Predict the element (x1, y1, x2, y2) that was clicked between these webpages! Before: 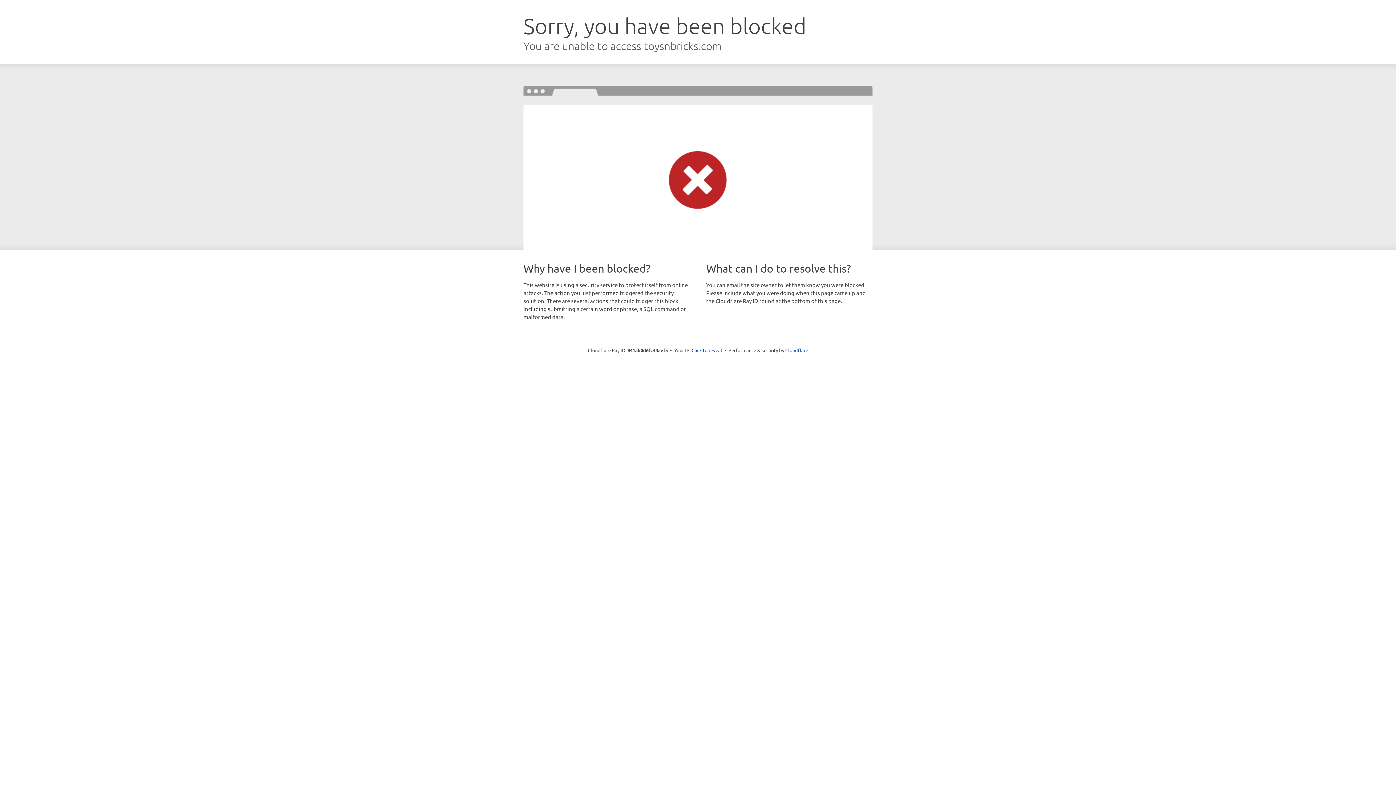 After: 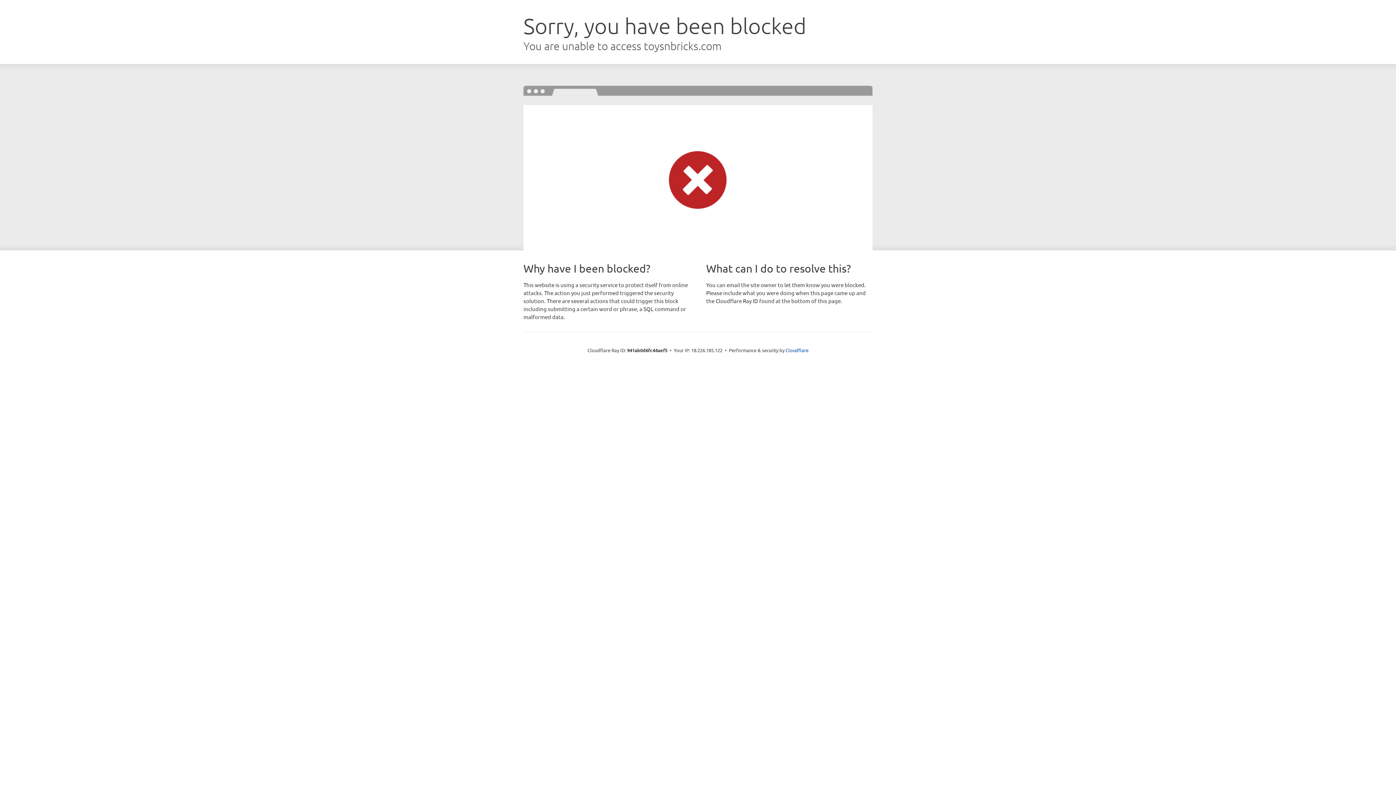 Action: bbox: (691, 346, 722, 353) label: Click to reveal